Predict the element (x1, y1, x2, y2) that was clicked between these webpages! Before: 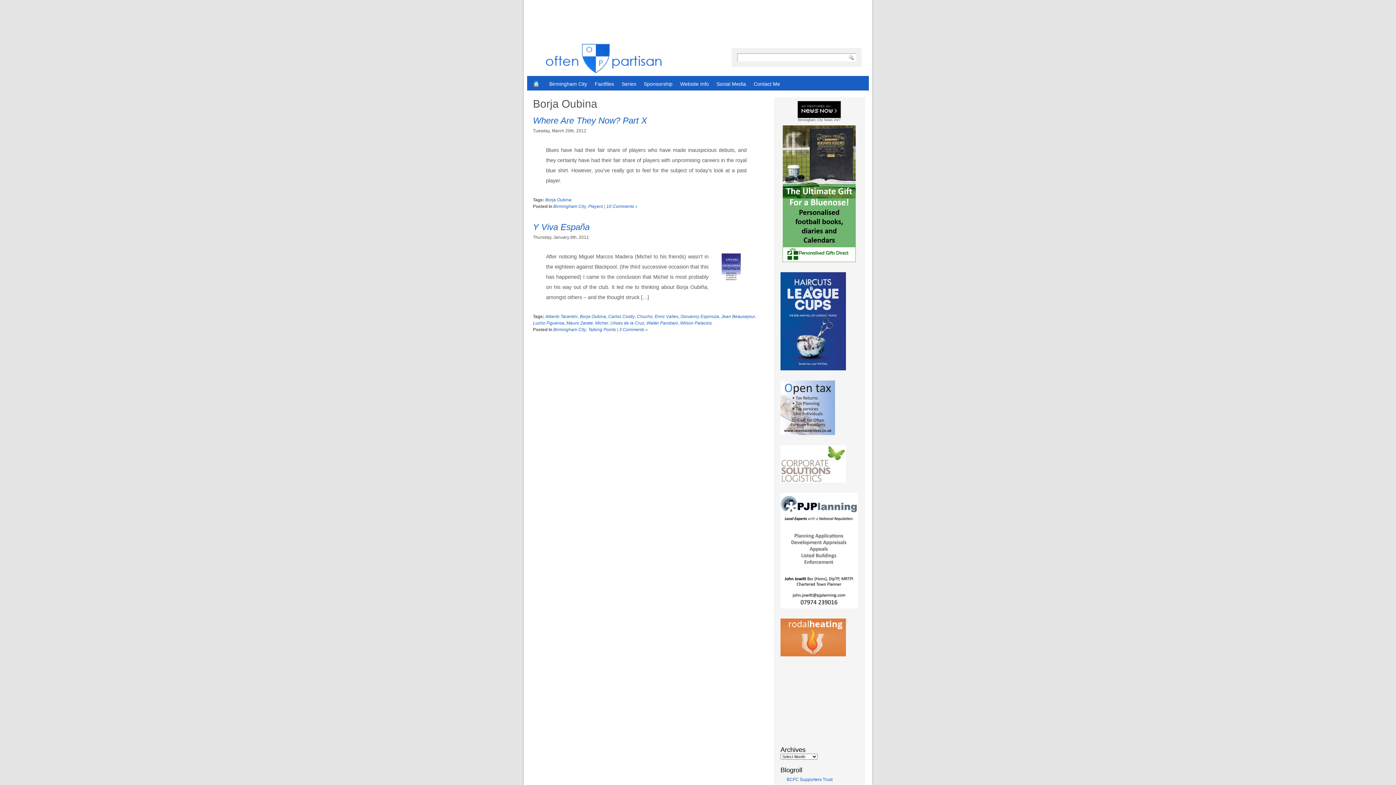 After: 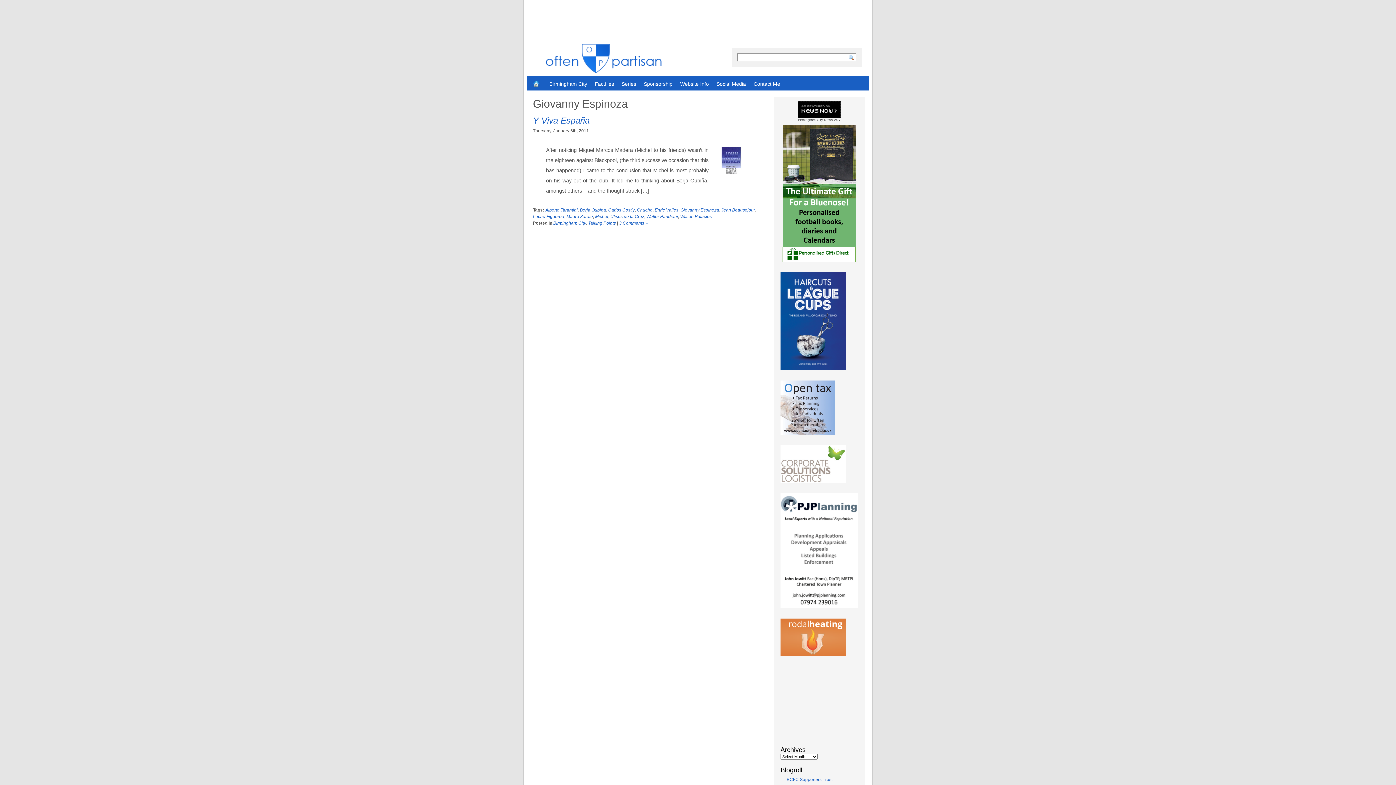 Action: label: Giovanny Espinoza bbox: (680, 314, 719, 319)